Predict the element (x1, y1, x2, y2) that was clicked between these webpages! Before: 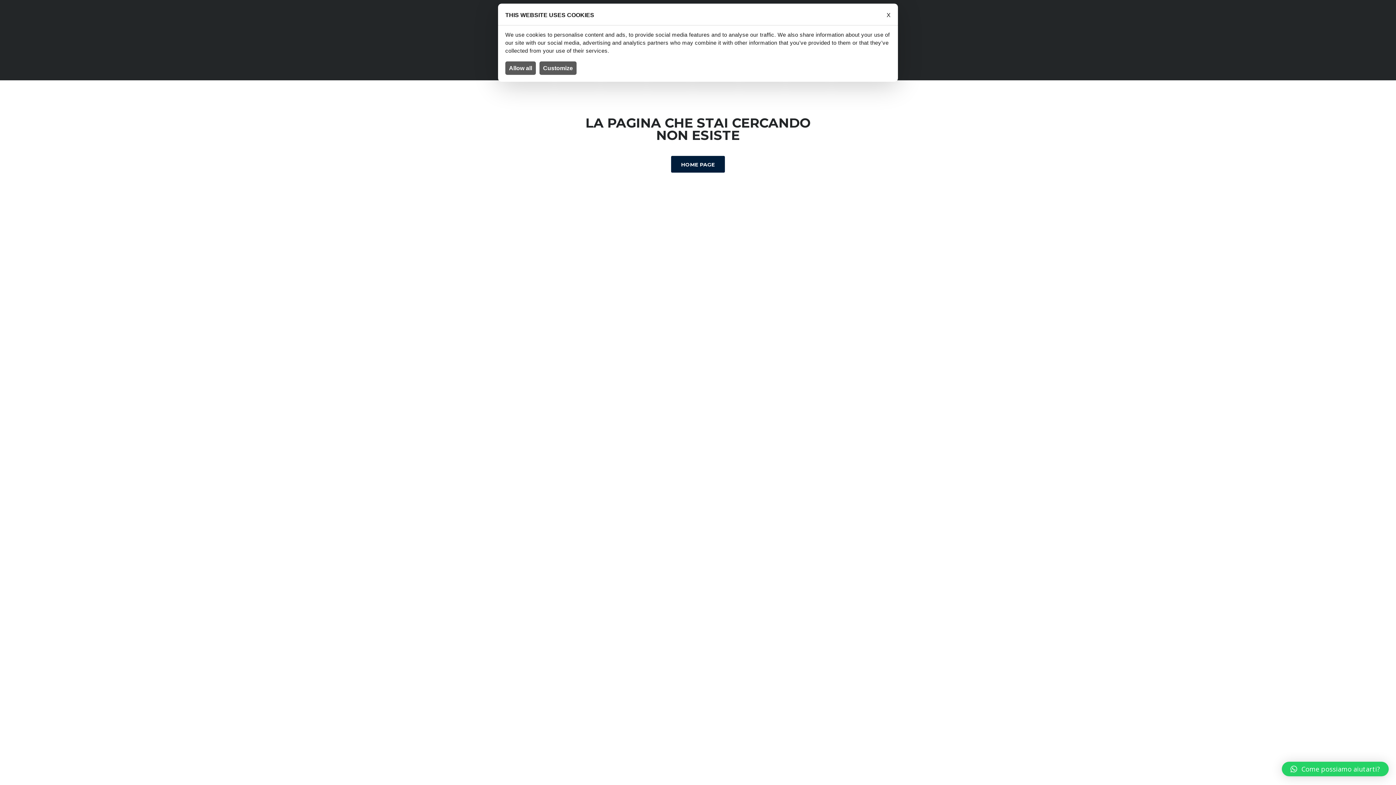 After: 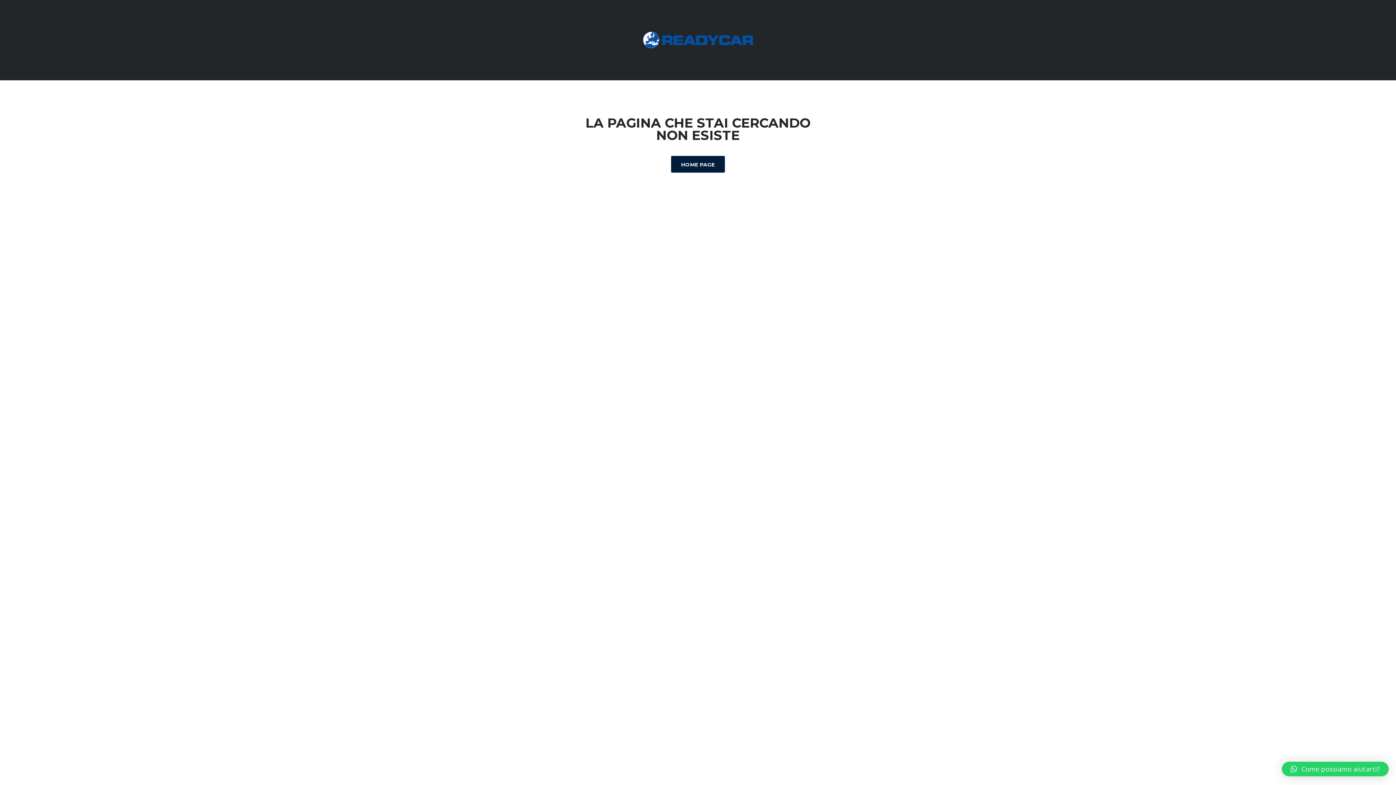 Action: label: Allow all bbox: (505, 61, 535, 74)